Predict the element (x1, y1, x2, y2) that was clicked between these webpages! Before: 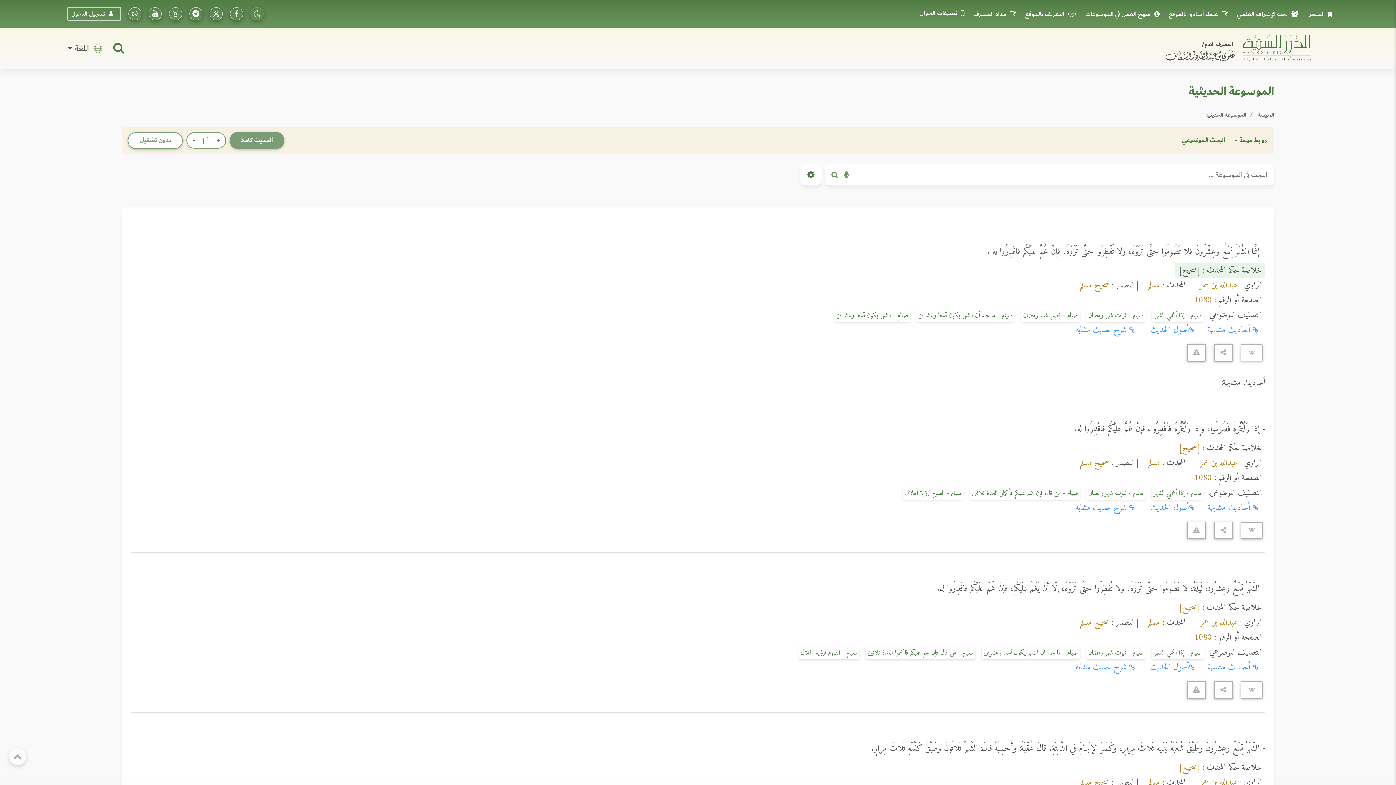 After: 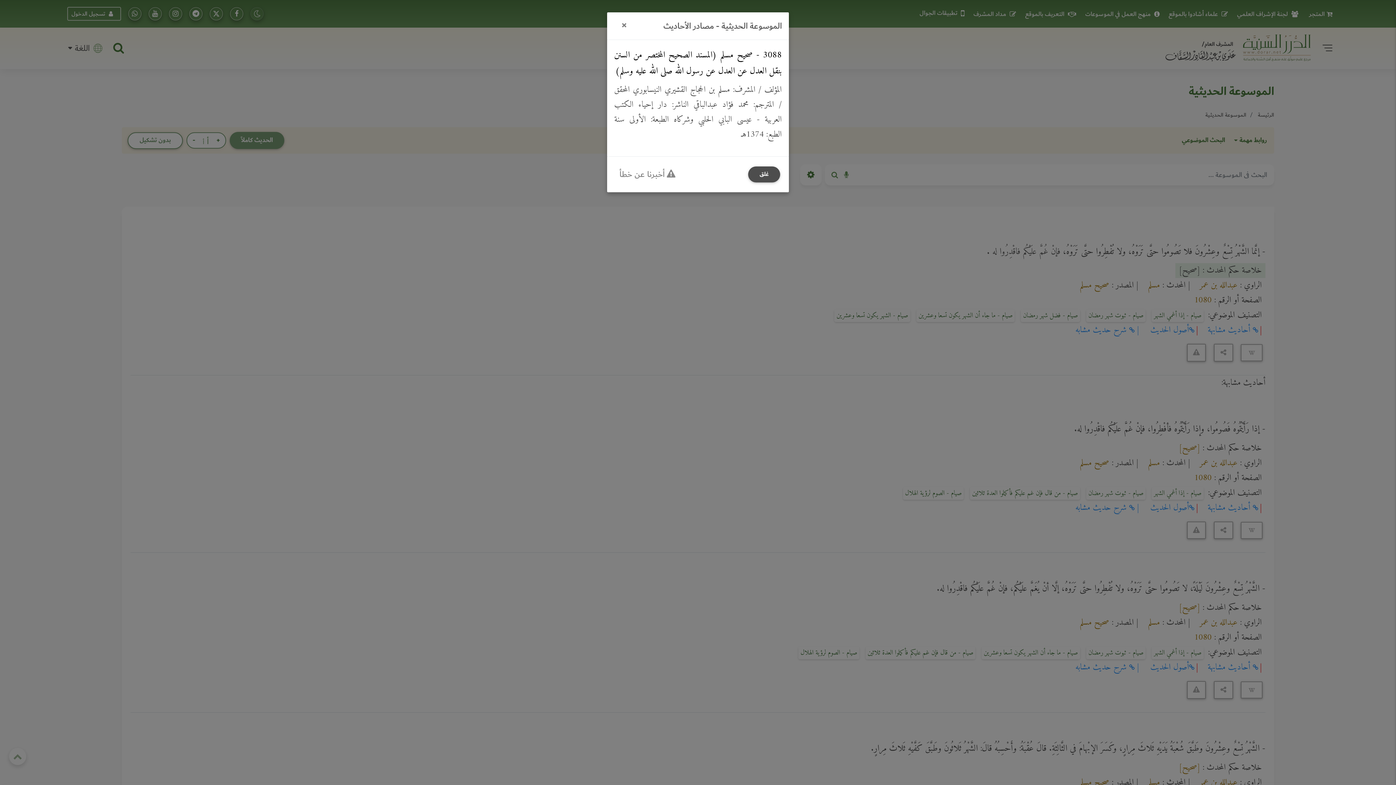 Action: bbox: (1079, 455, 1109, 470) label: صحيح مسلم